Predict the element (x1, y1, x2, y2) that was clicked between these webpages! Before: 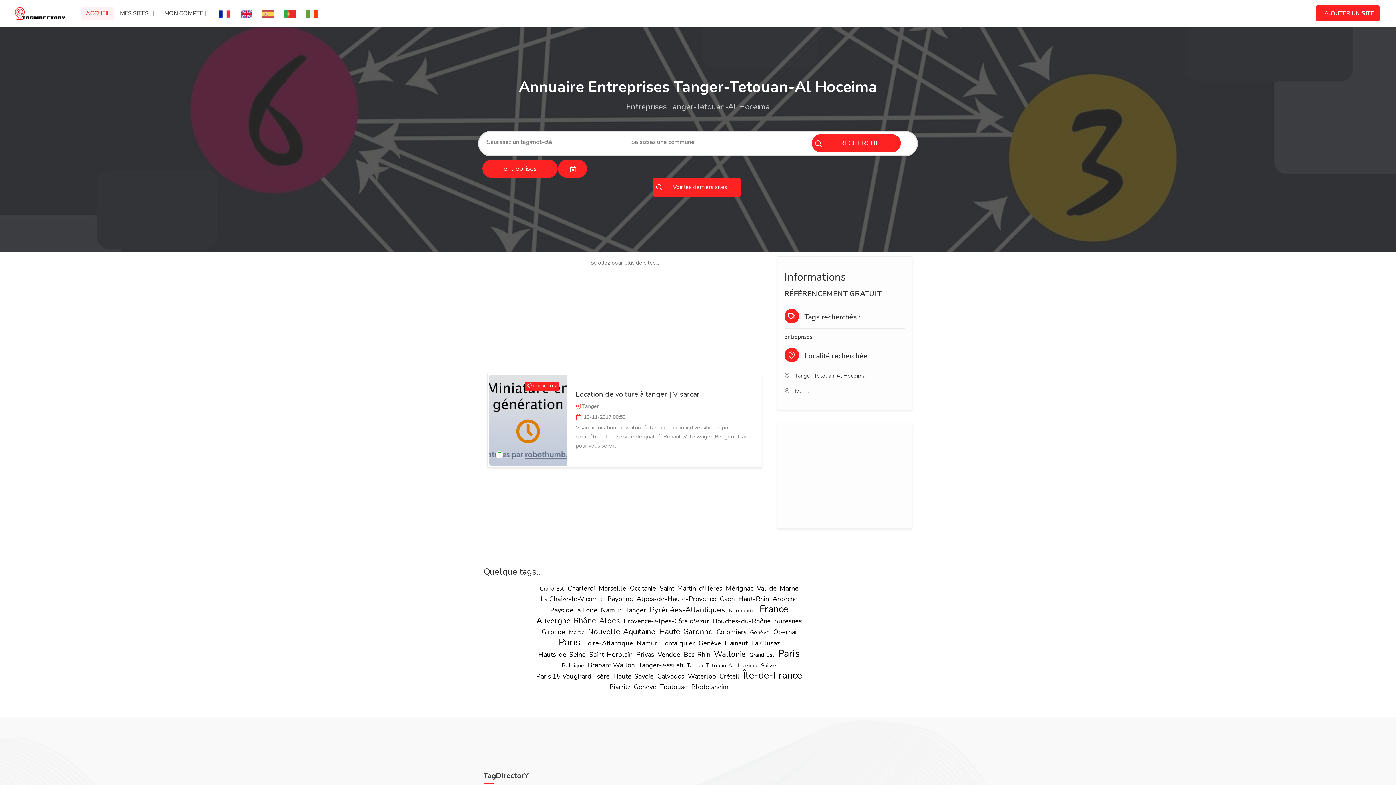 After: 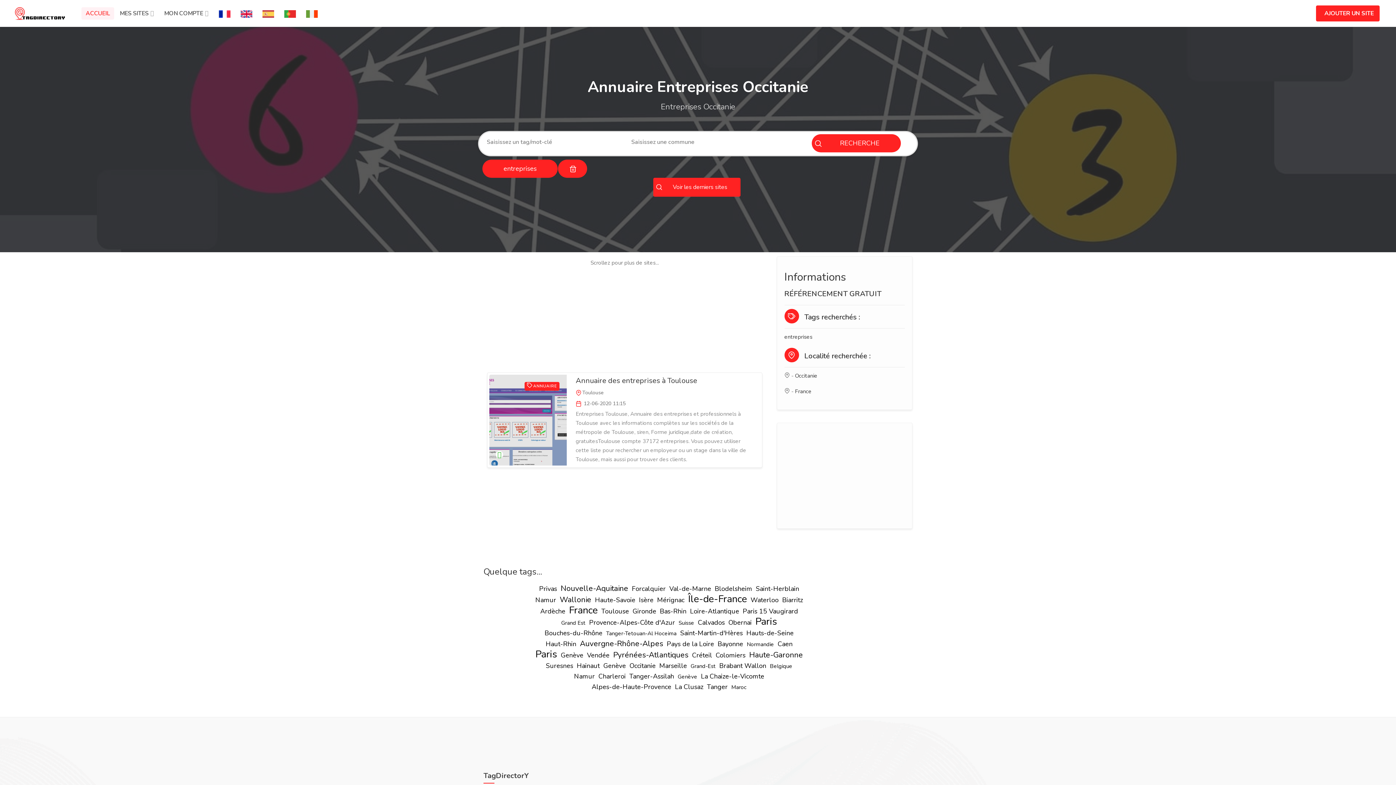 Action: label: Occitanie bbox: (628, 584, 658, 592)